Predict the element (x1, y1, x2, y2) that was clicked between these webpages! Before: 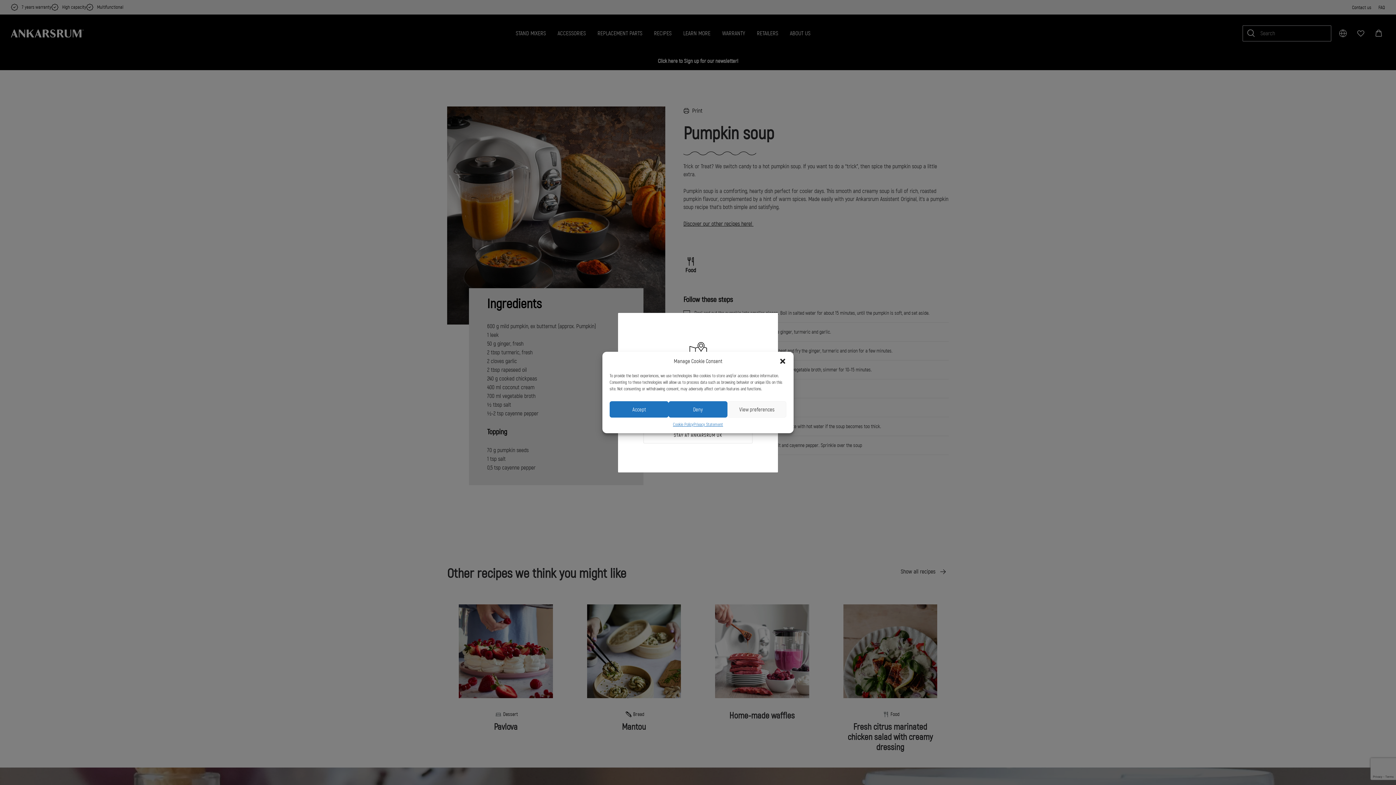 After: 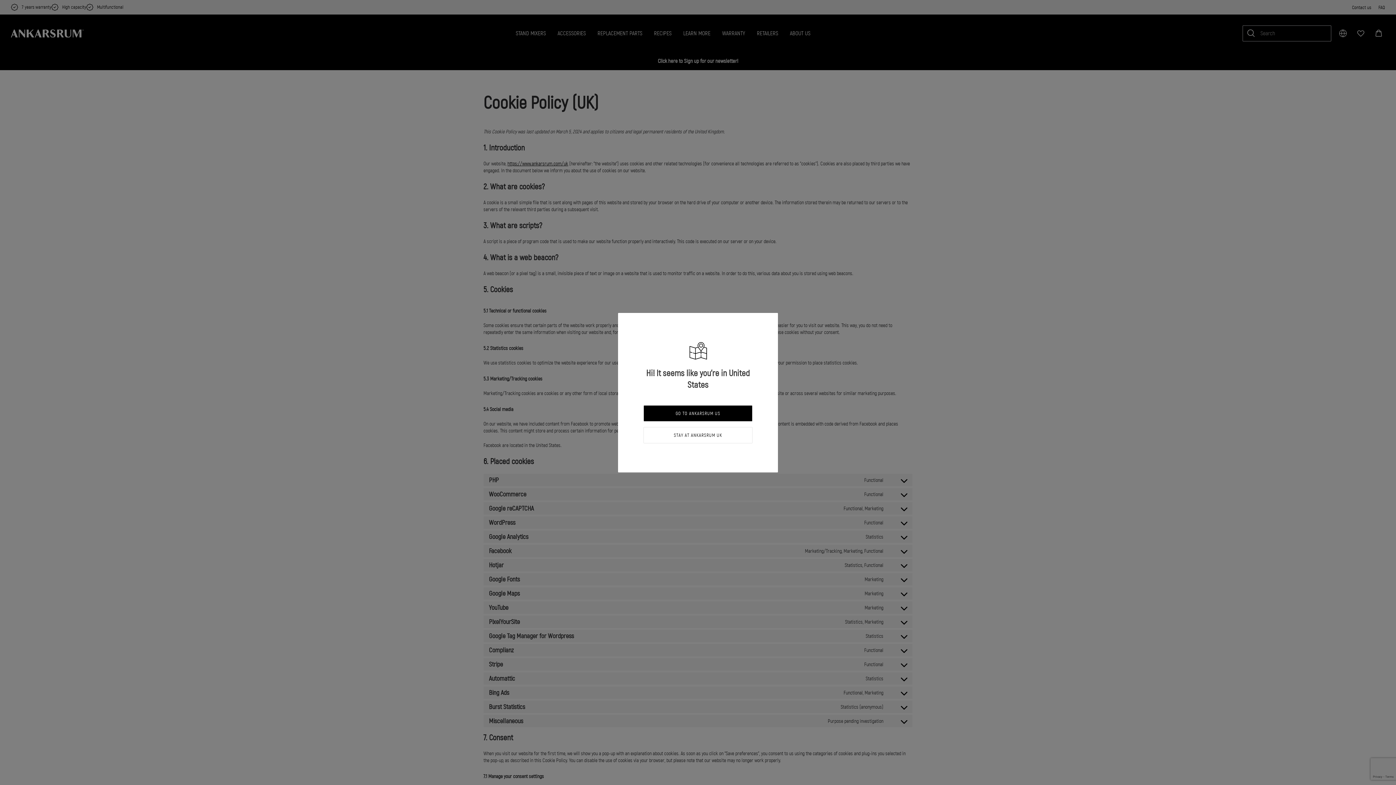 Action: label: Cookie Policy bbox: (673, 421, 693, 428)